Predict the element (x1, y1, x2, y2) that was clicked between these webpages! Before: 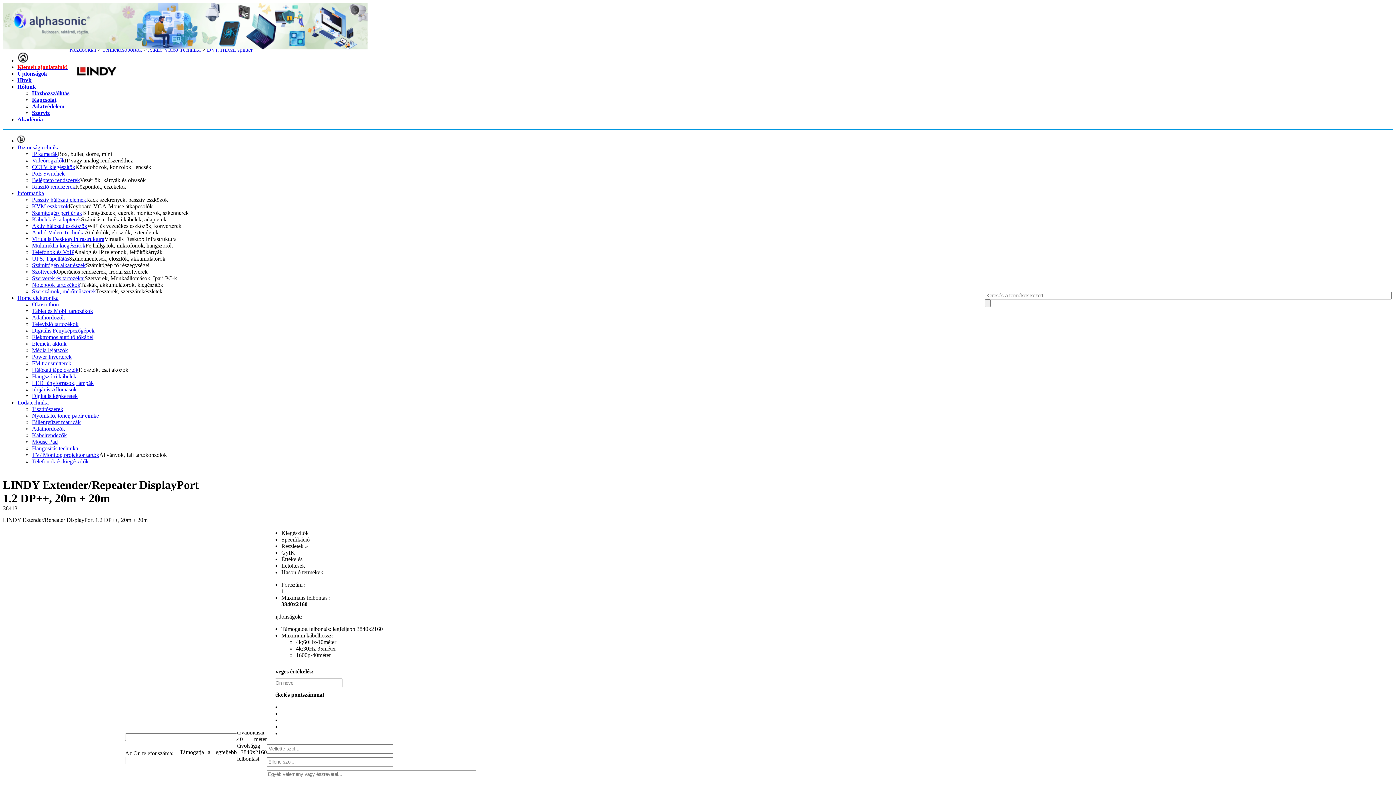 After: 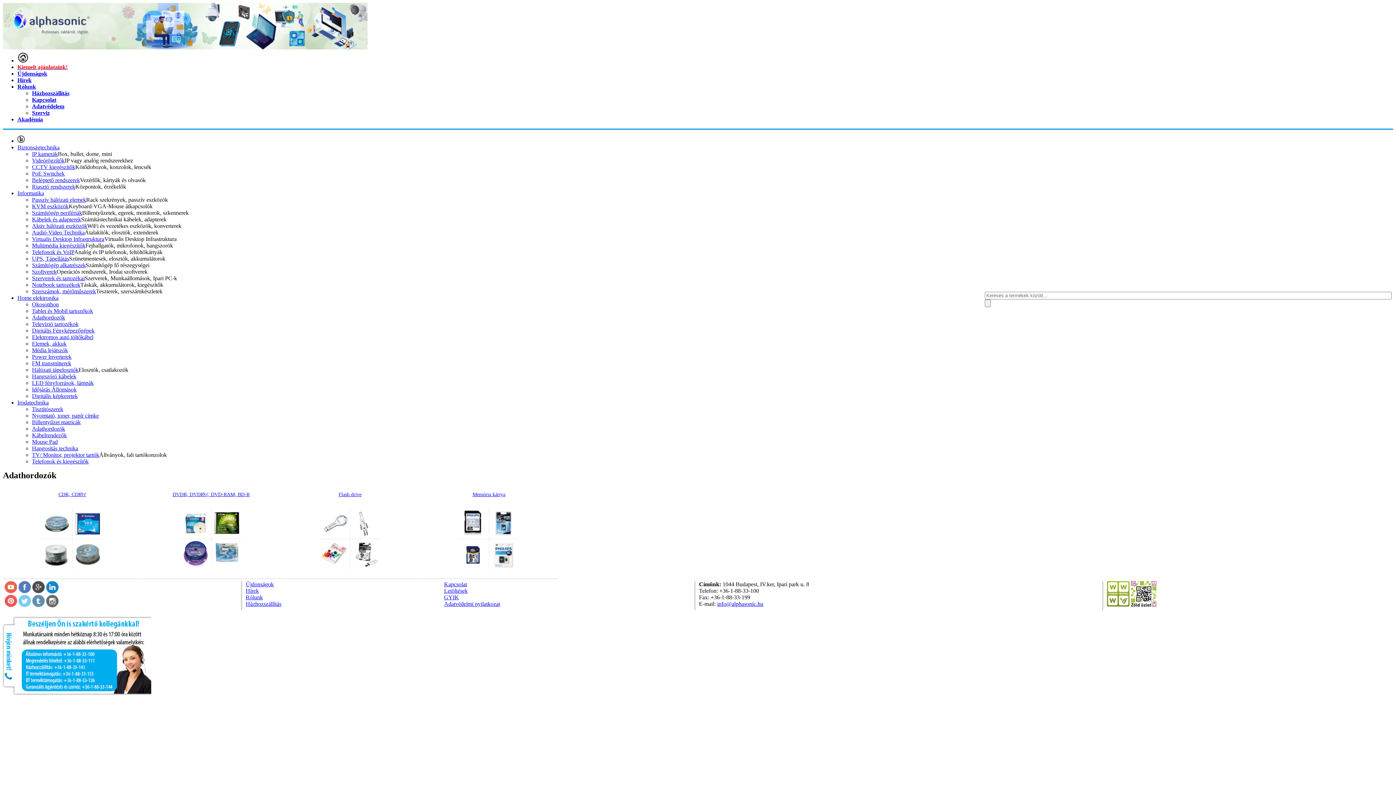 Action: bbox: (32, 425, 65, 432) label: Adathordozók